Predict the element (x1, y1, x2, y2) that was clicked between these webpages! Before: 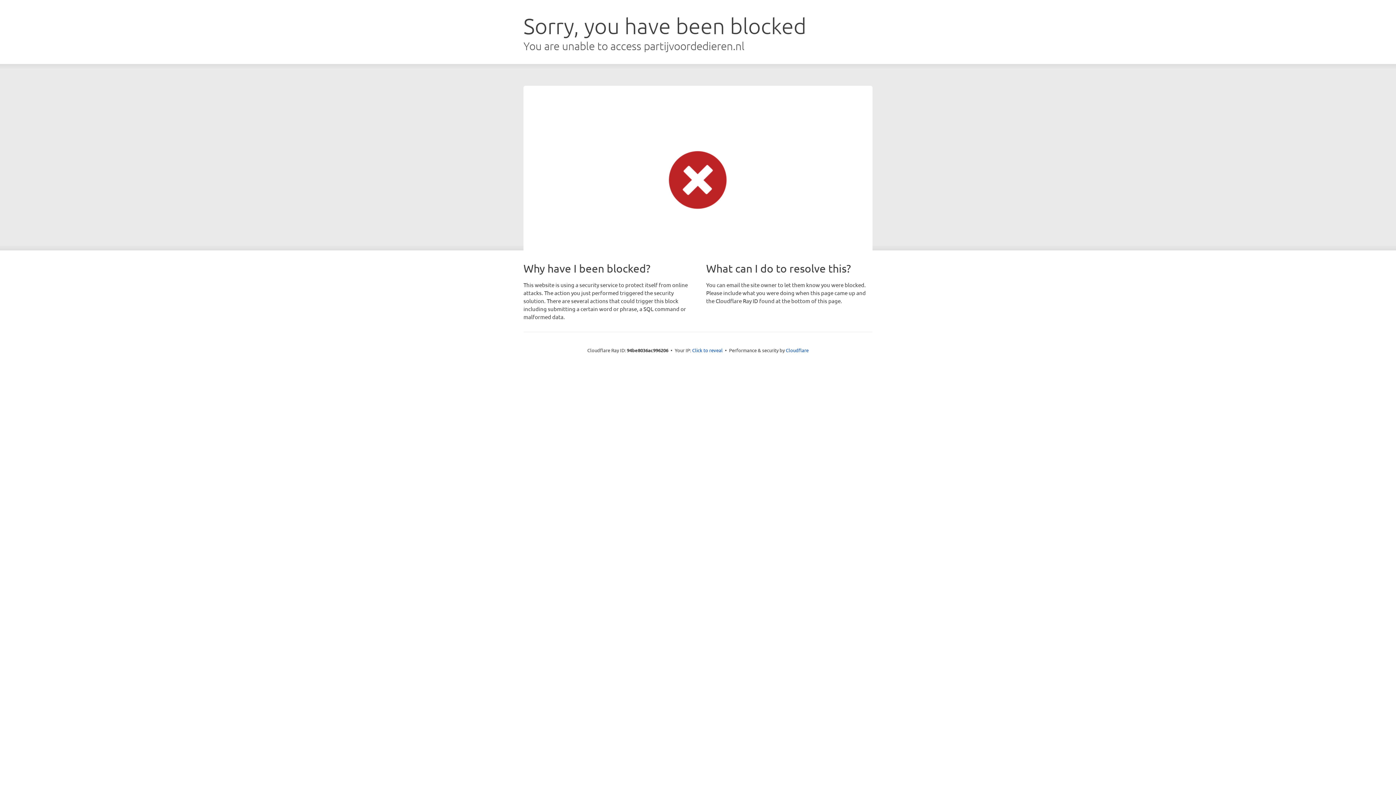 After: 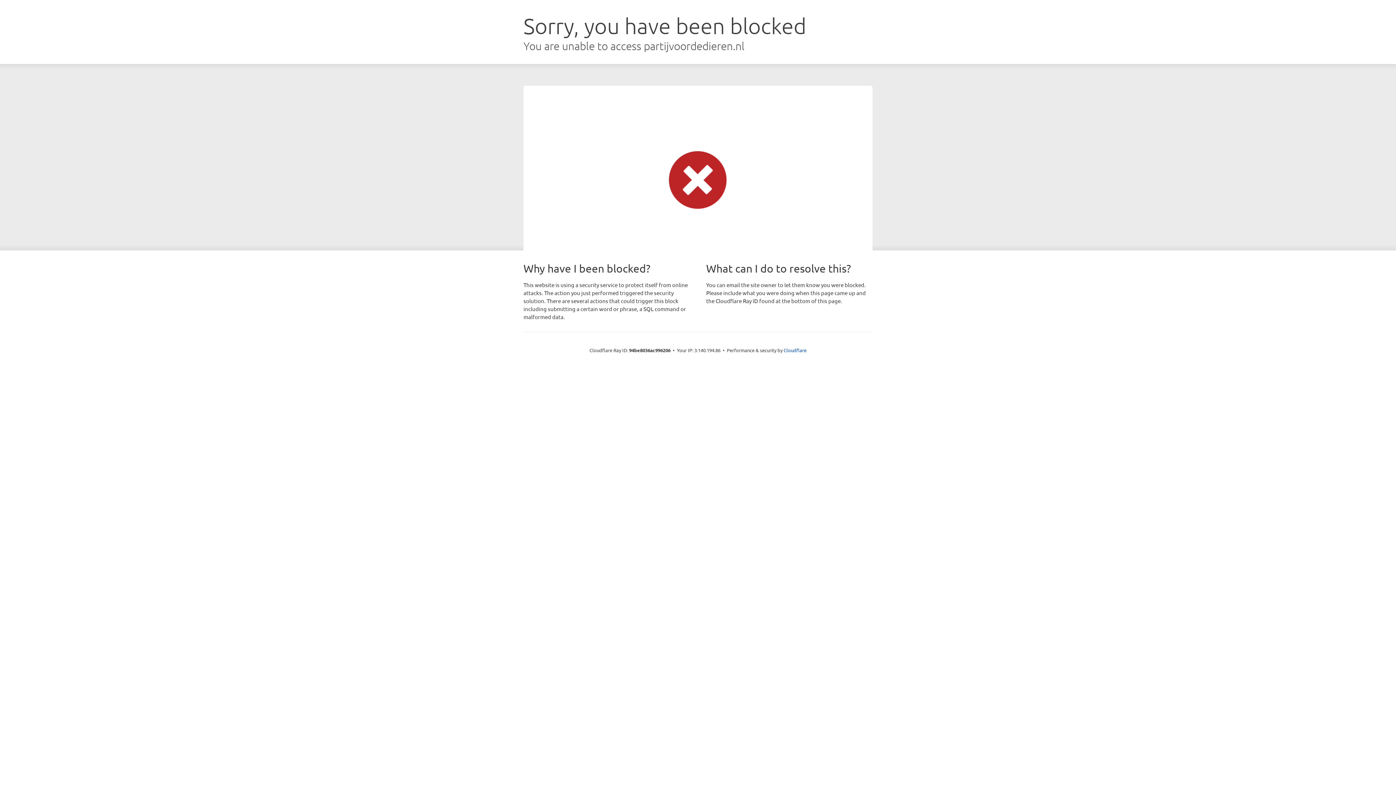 Action: bbox: (692, 346, 722, 353) label: Click to reveal